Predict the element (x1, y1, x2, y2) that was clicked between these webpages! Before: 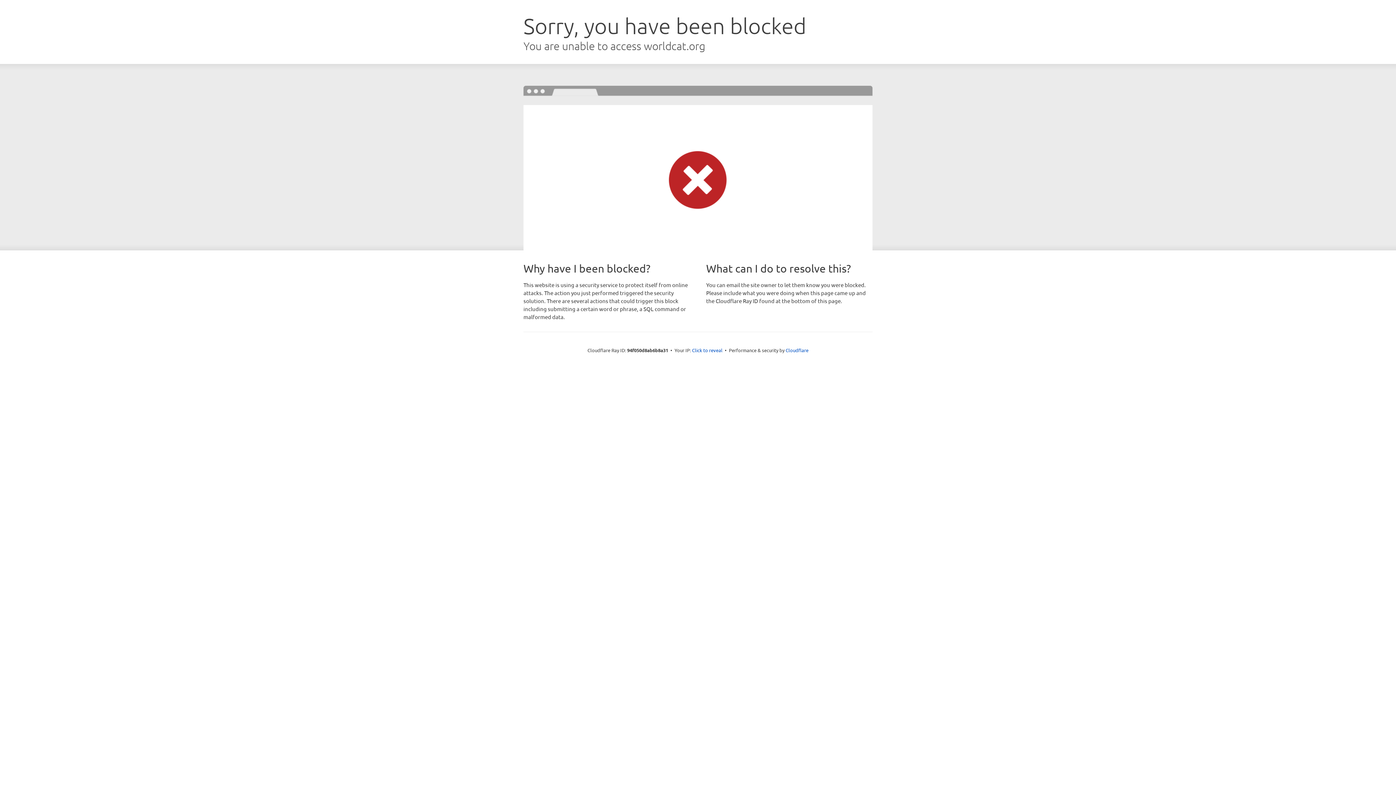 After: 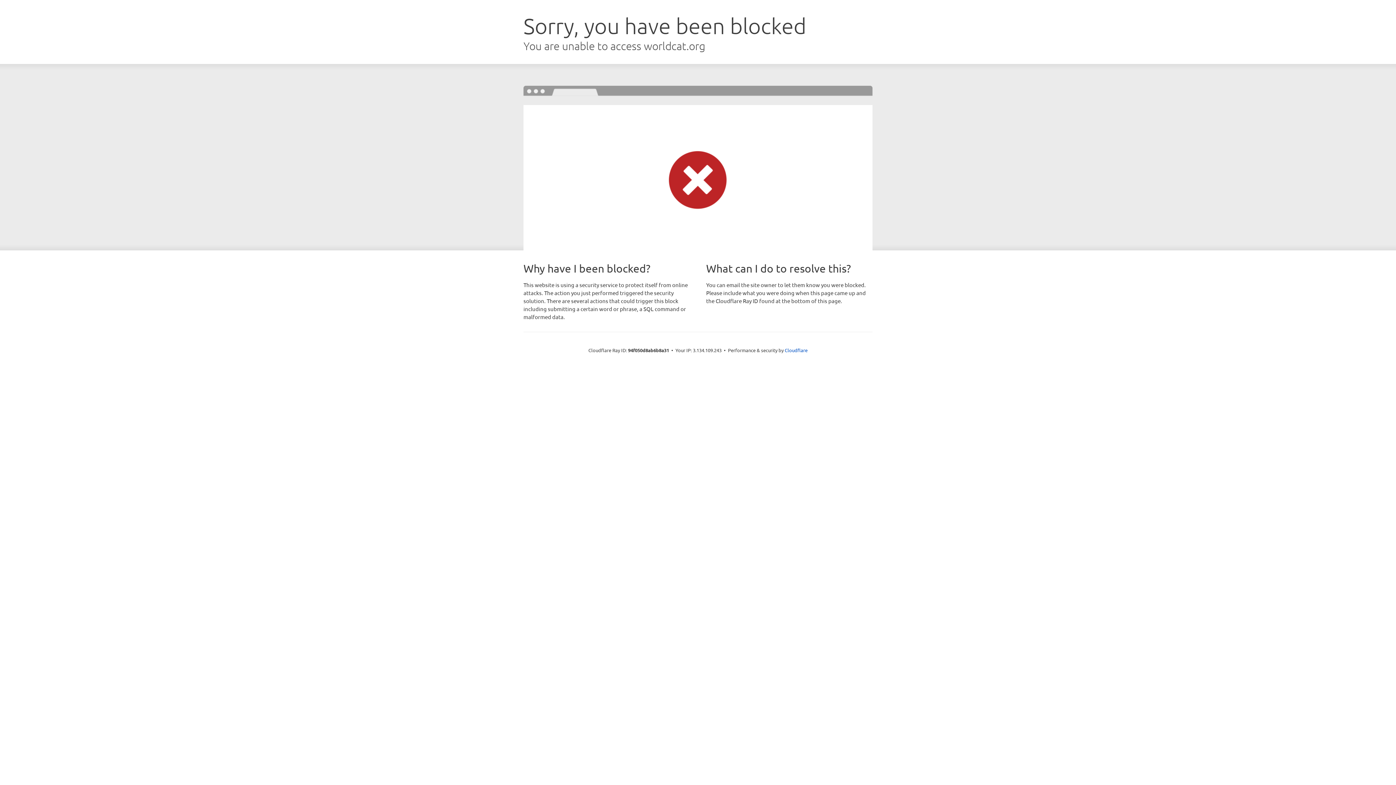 Action: bbox: (692, 346, 722, 353) label: Click to reveal